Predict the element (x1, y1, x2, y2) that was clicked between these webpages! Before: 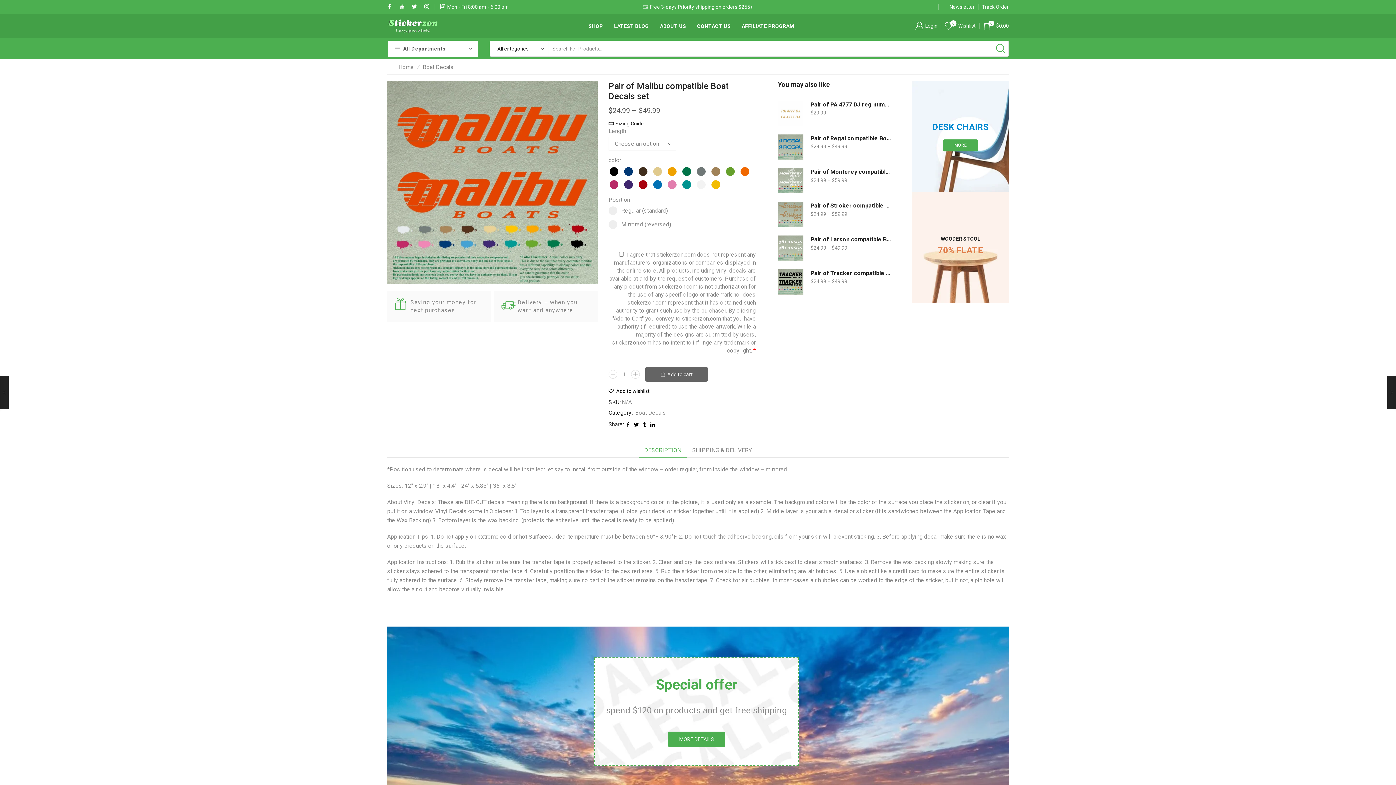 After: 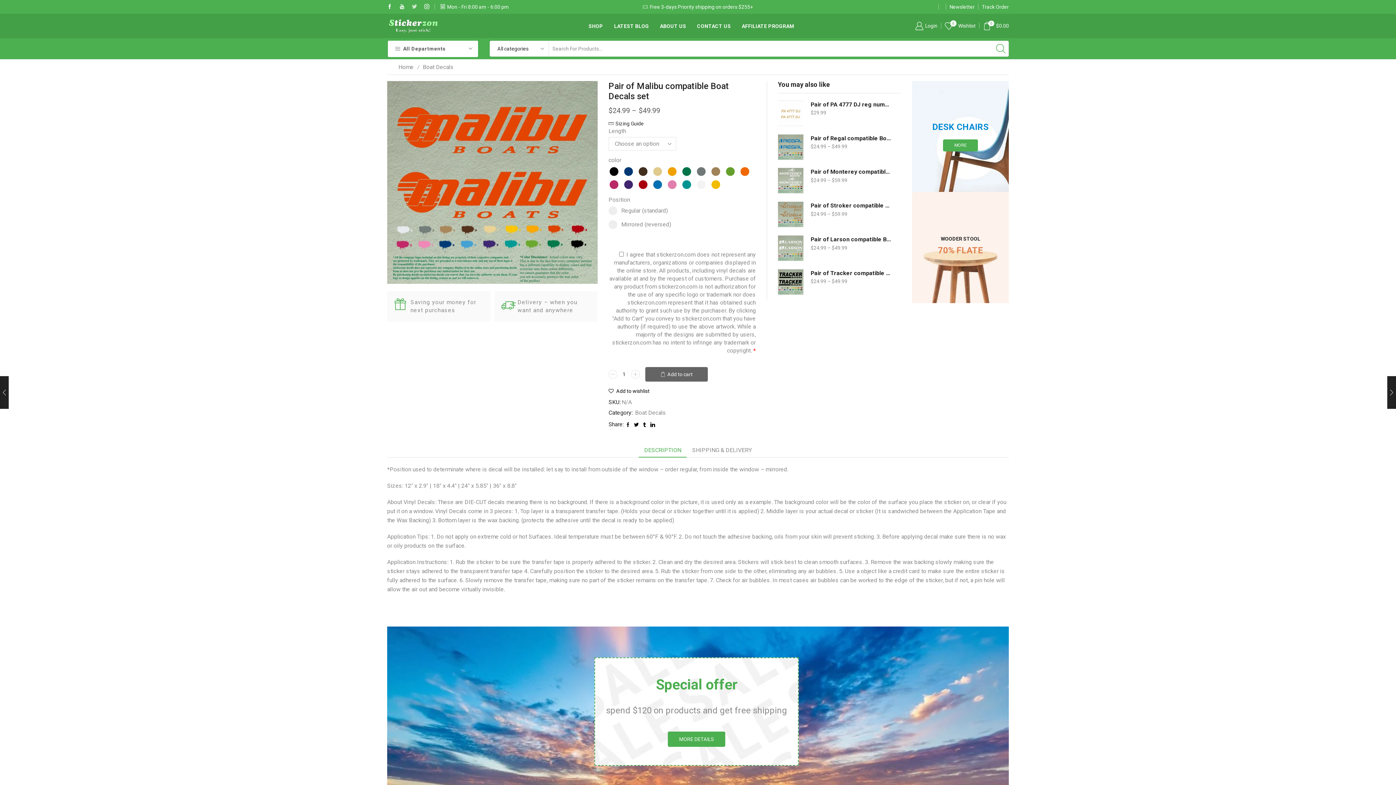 Action: bbox: (412, 4, 417, 9)